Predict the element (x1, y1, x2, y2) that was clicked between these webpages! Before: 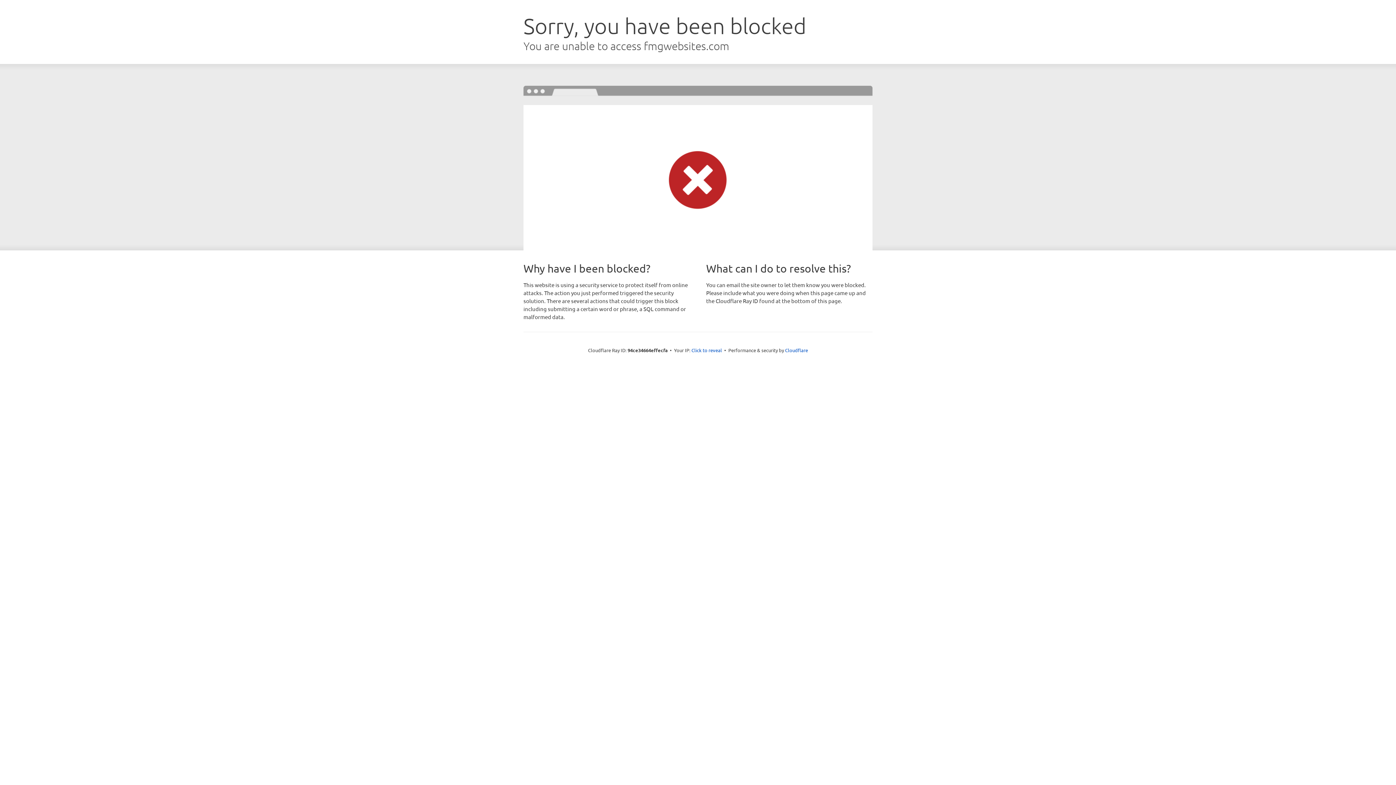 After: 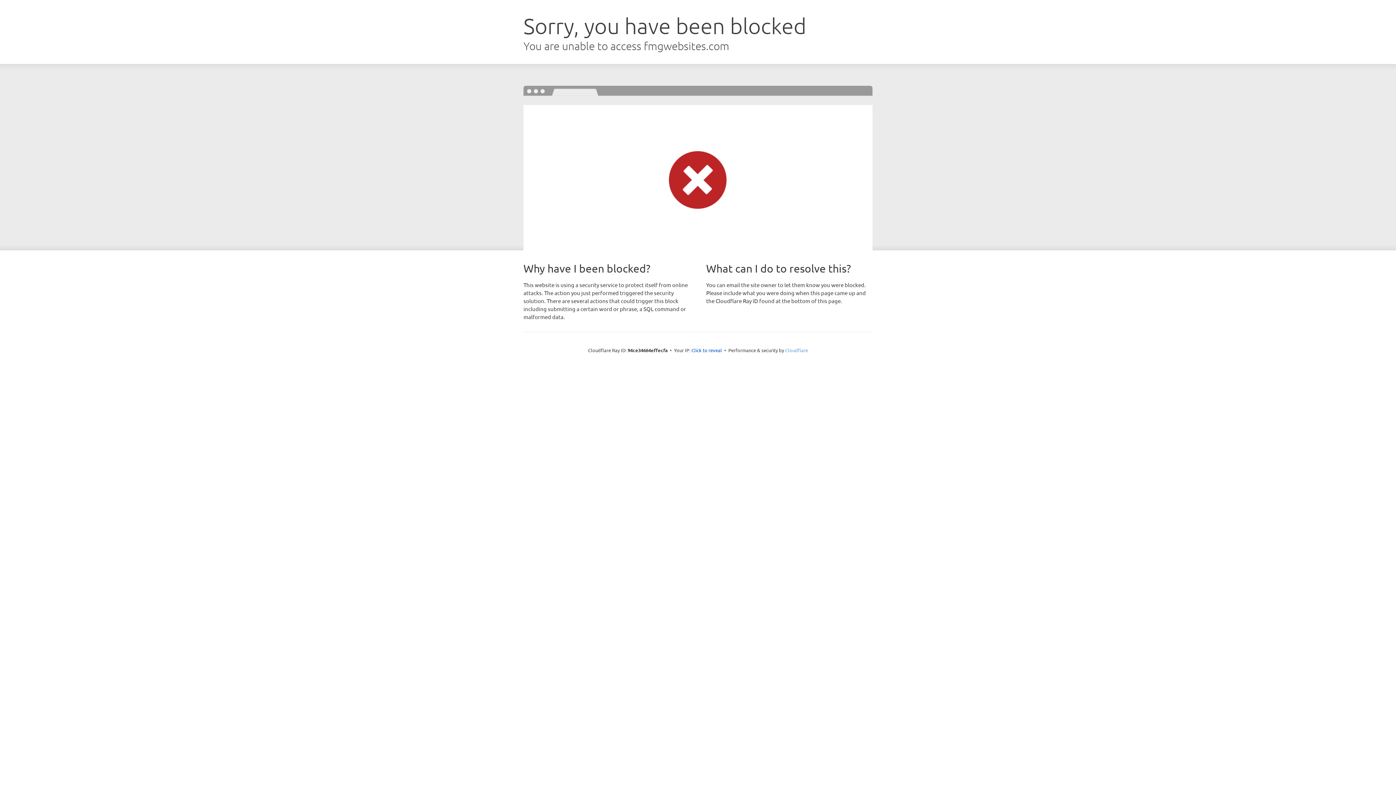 Action: label: Cloudflare bbox: (785, 347, 808, 353)